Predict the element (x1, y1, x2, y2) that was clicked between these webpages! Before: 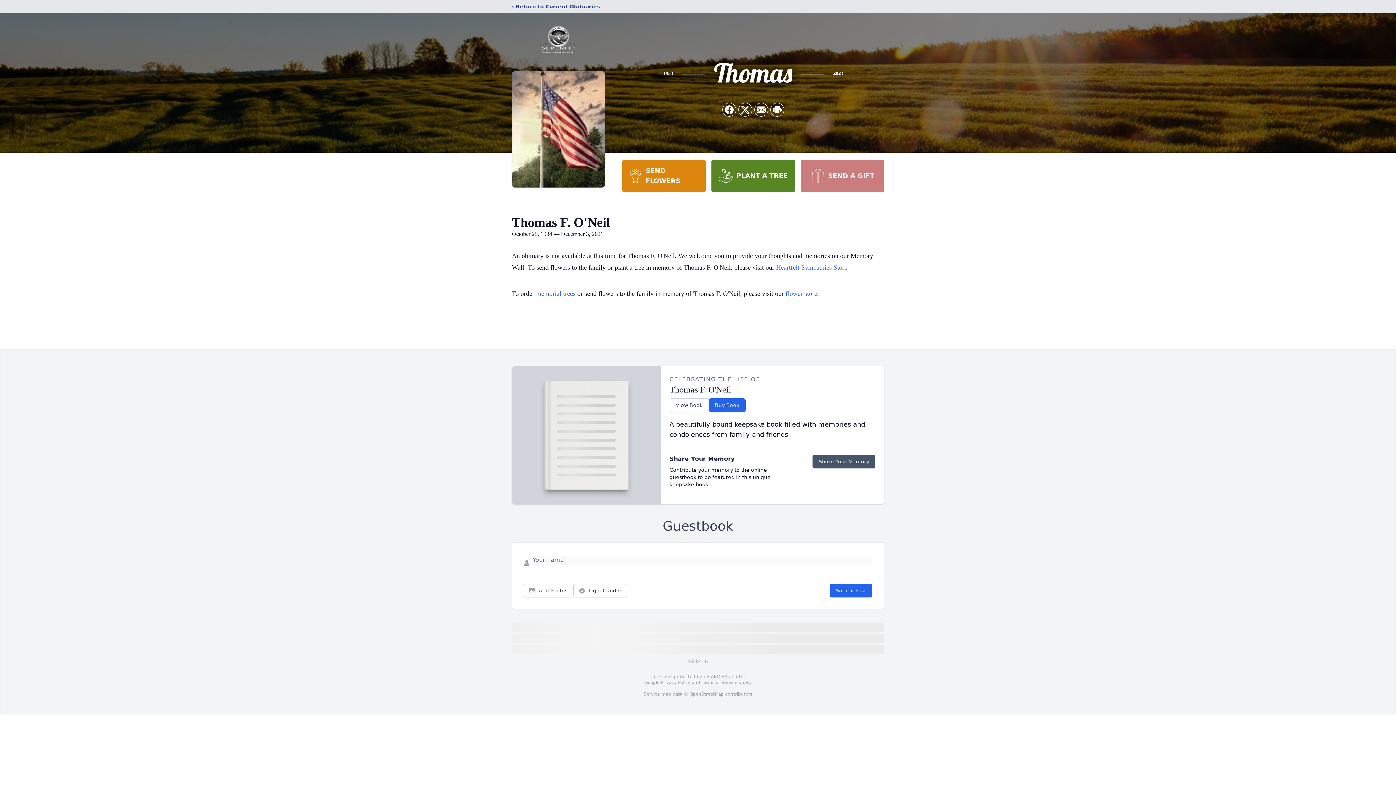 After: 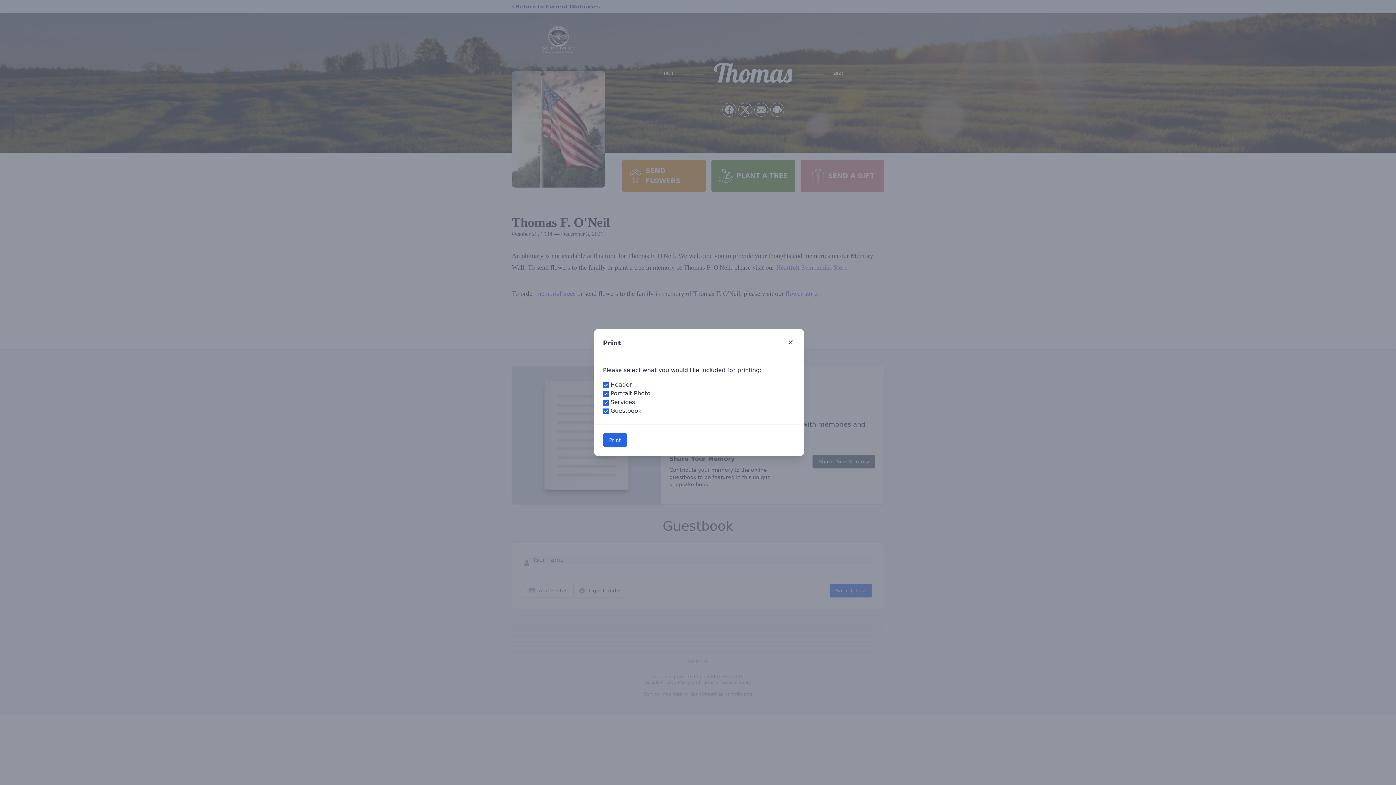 Action: bbox: (770, 103, 784, 116) label: Print Obituary